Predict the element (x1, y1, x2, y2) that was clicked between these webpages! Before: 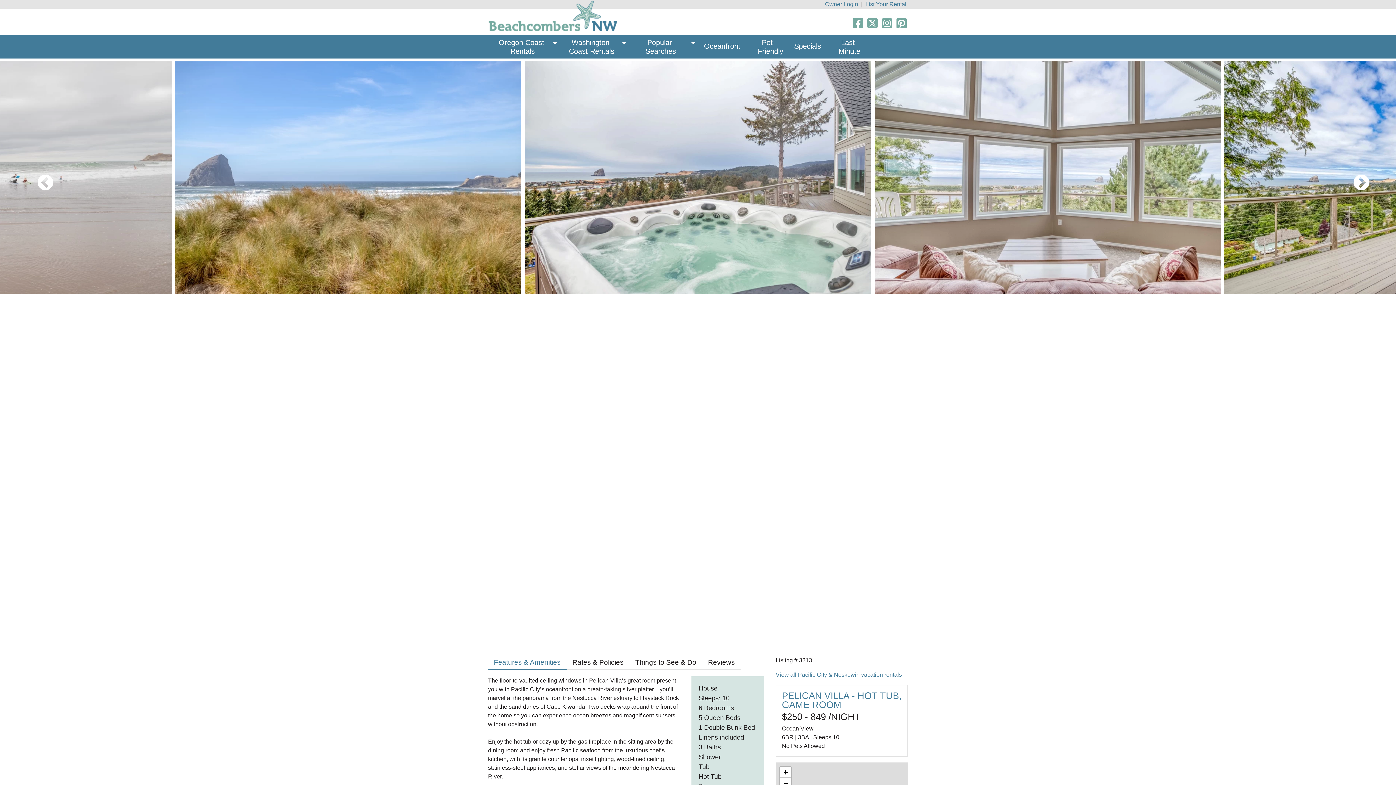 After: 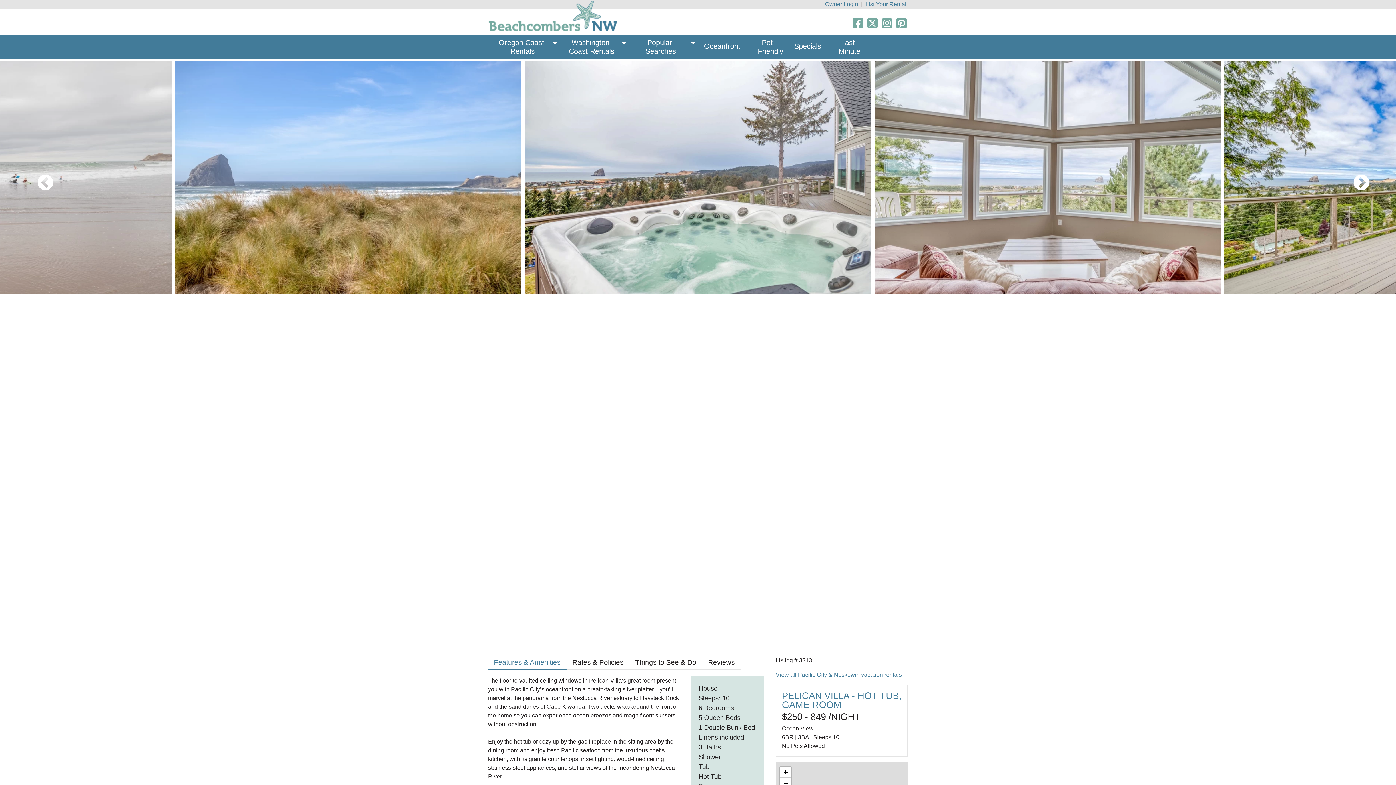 Action: bbox: (866, 17, 879, 29)